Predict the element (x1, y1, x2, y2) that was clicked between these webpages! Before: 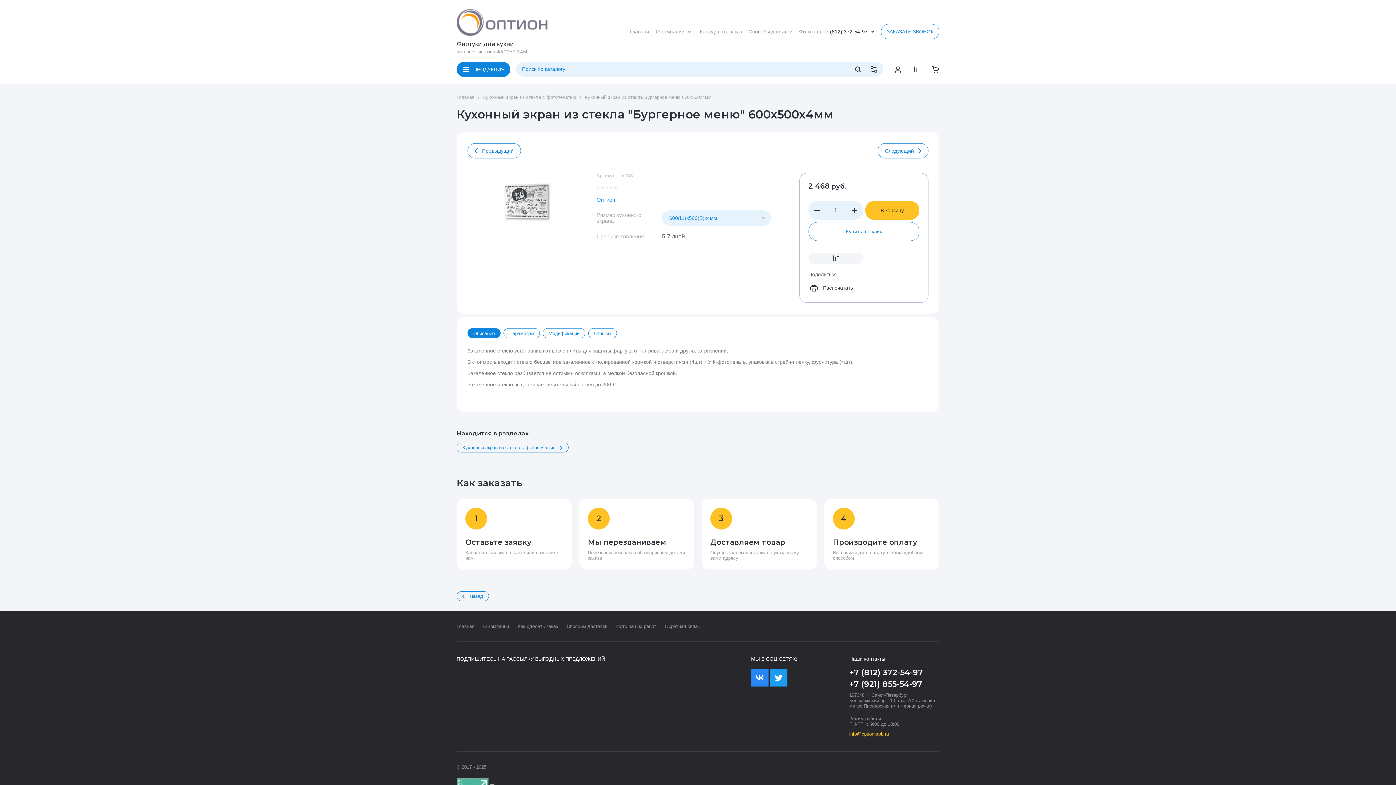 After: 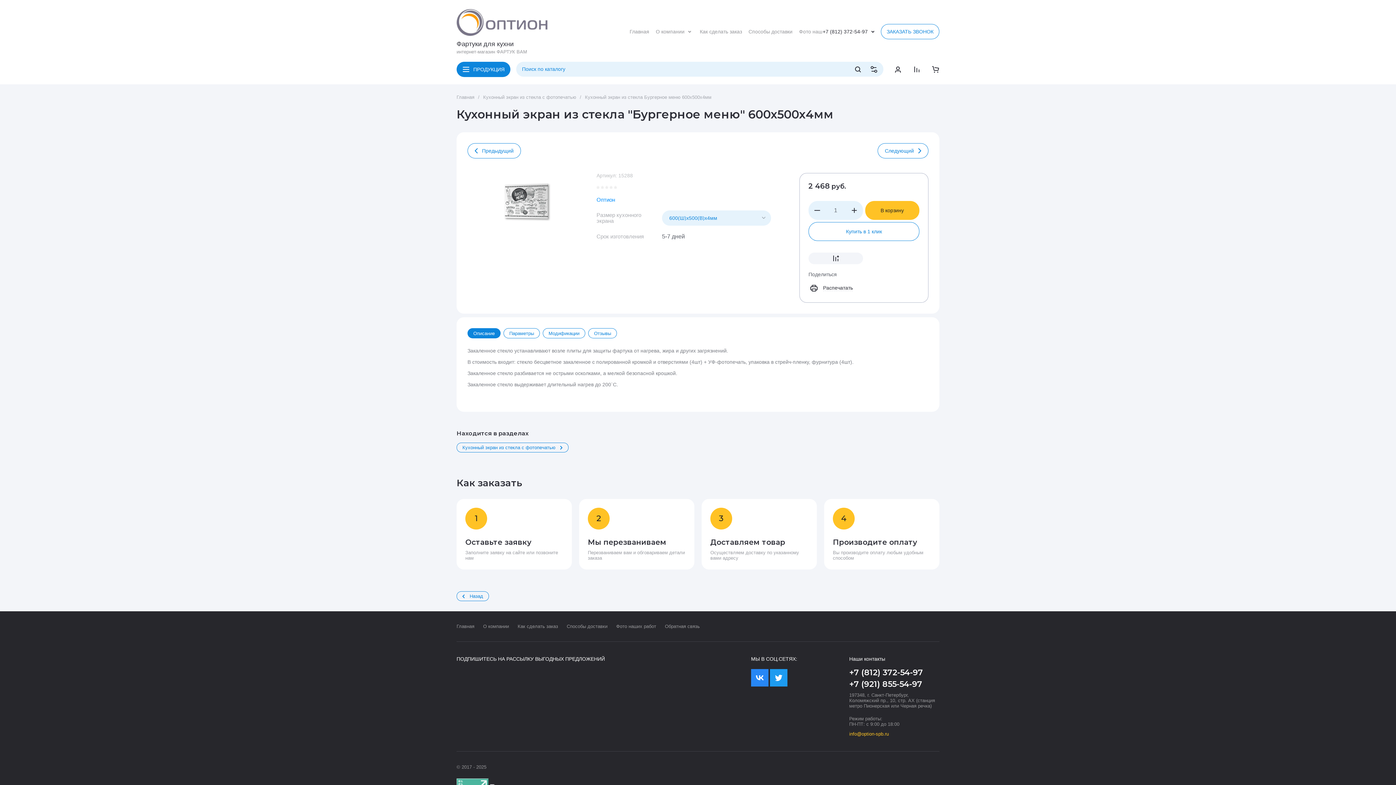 Action: label: +7 (812) 372-54-97 bbox: (849, 668, 923, 677)